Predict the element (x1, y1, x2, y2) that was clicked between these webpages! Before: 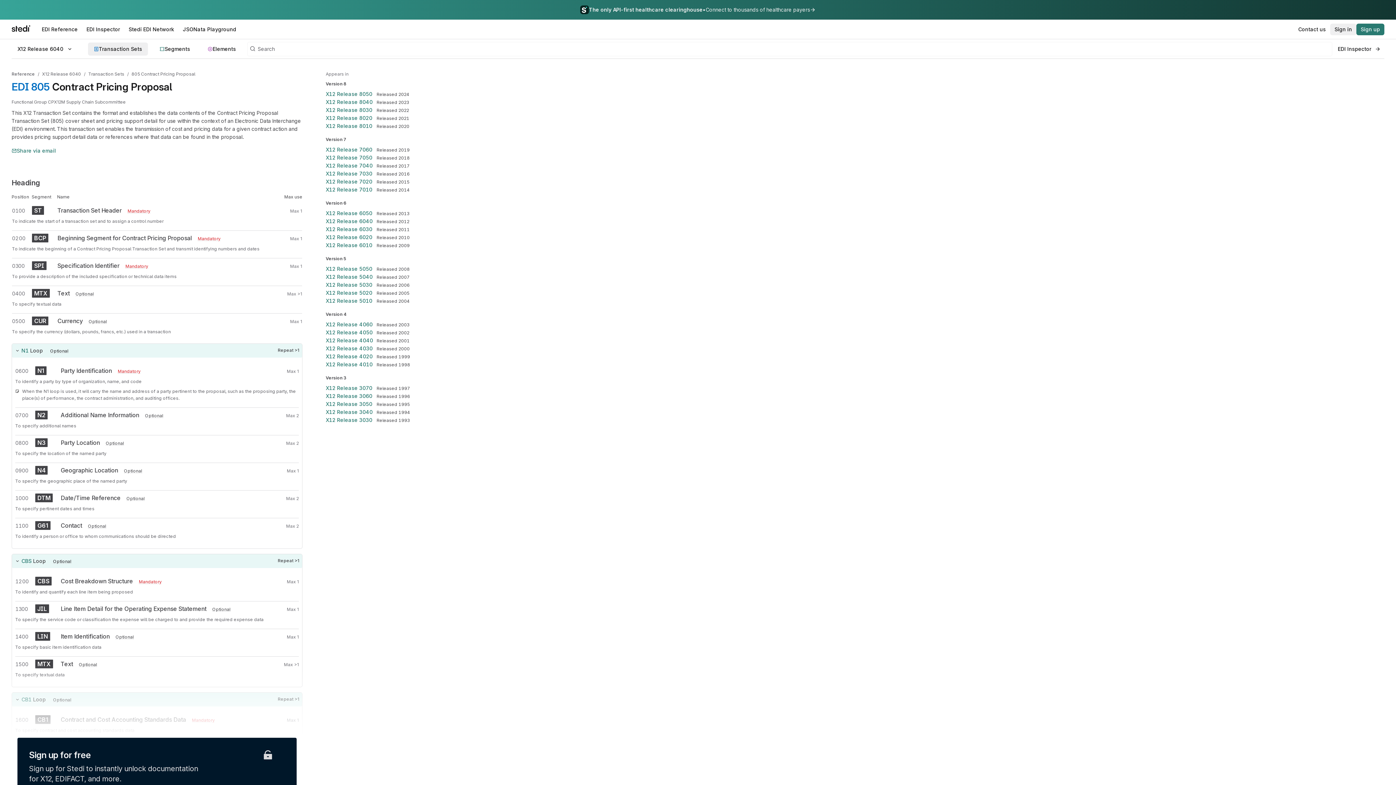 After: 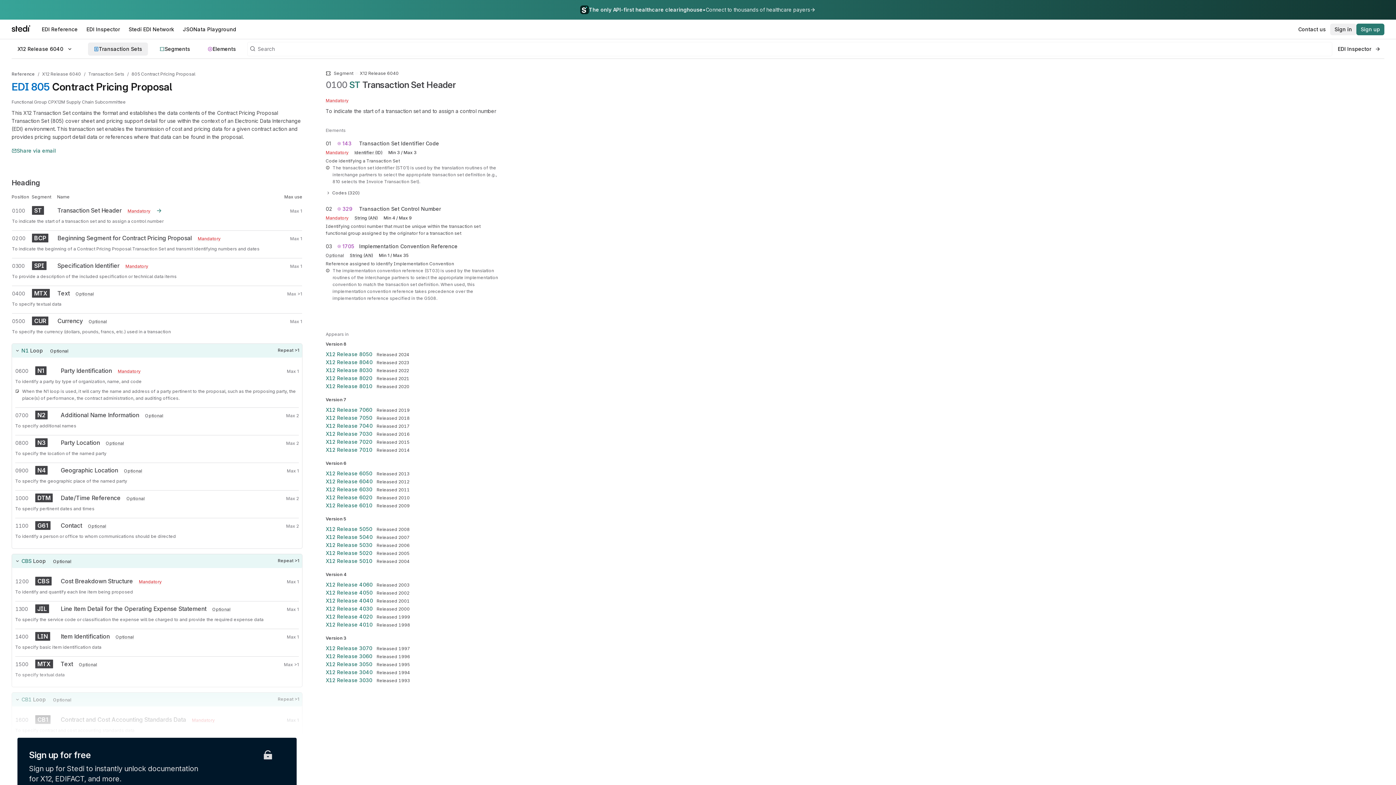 Action: bbox: (12, 203, 302, 217) label: 0100
ST
Transaction Set HeaderMandatory->
Max 1